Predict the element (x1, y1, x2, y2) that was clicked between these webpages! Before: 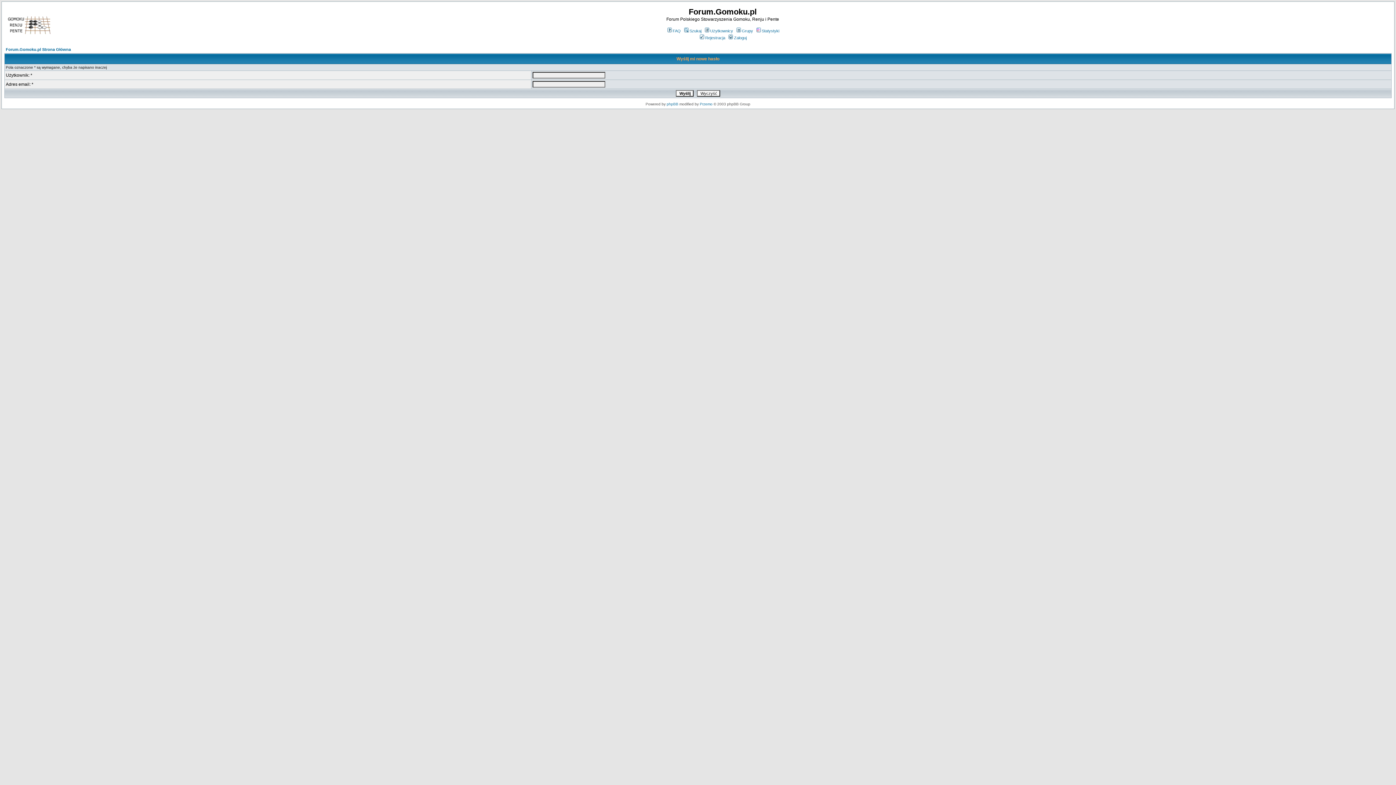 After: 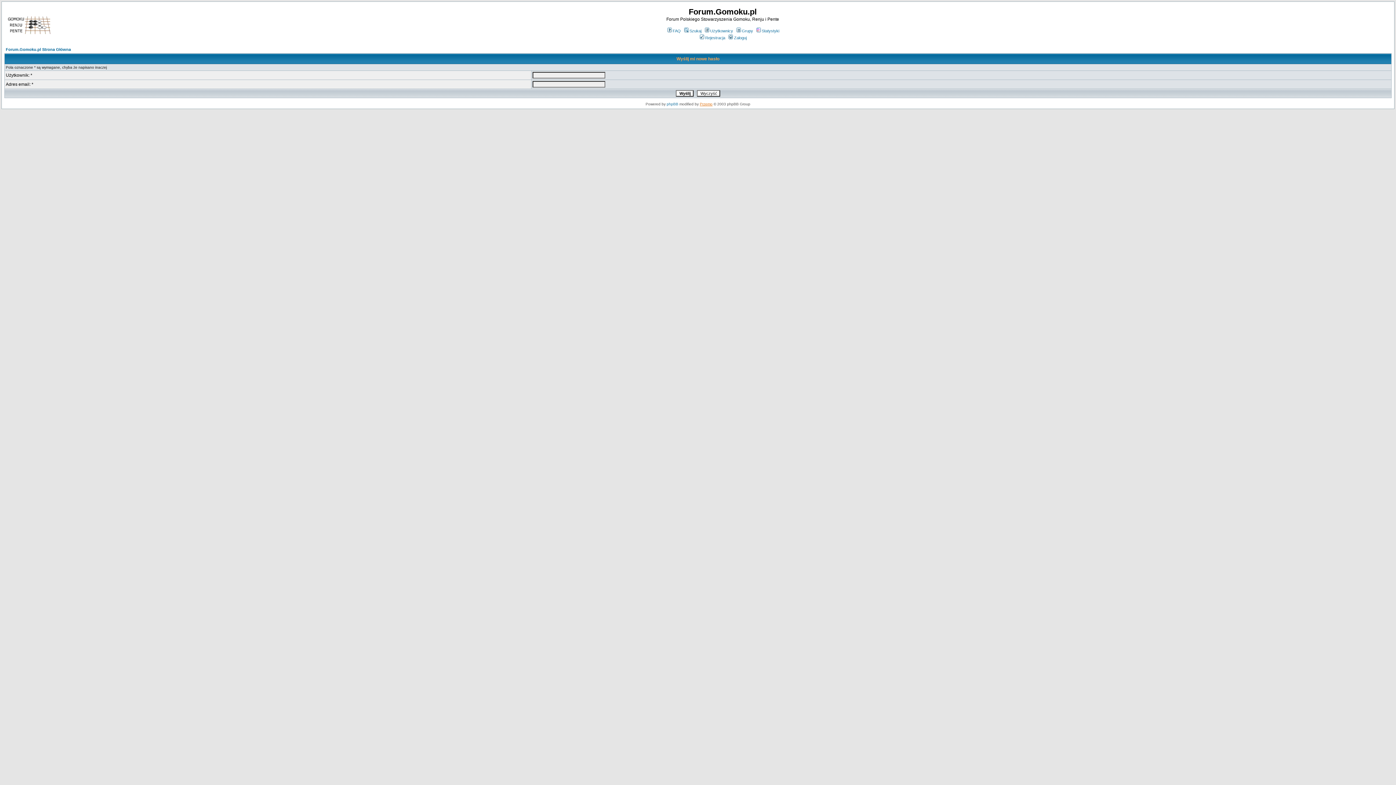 Action: bbox: (700, 102, 712, 106) label: Przemo